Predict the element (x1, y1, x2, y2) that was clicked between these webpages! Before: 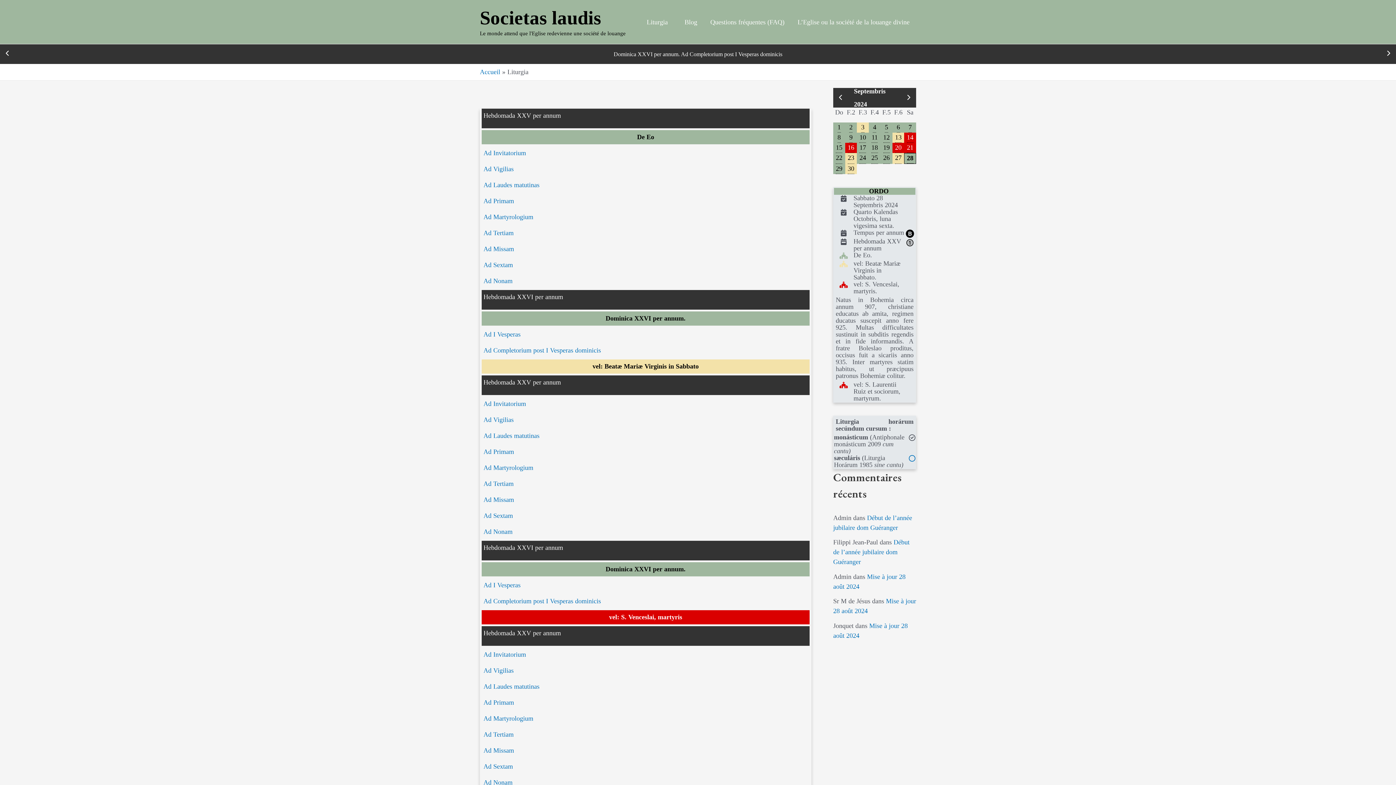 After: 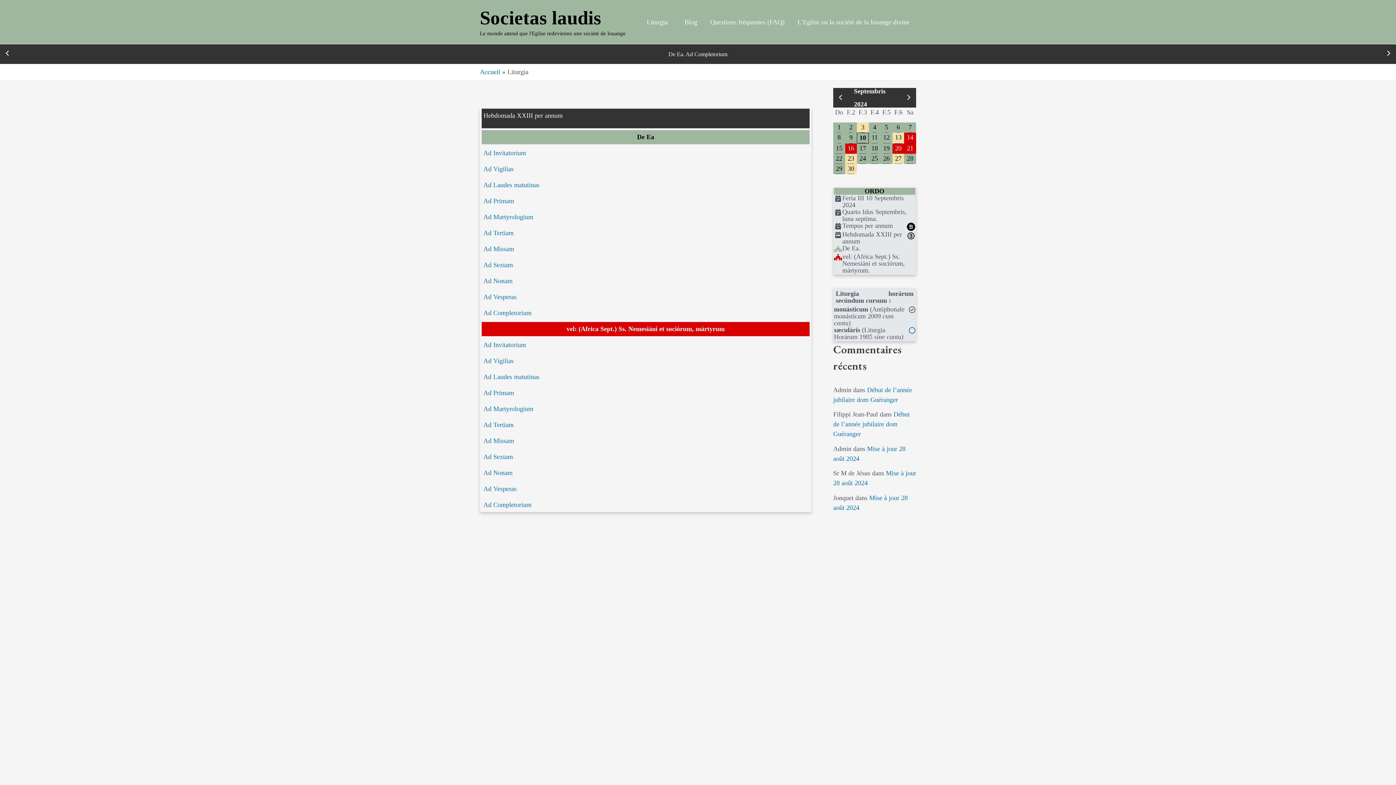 Action: label: 10 bbox: (859, 132, 866, 142)